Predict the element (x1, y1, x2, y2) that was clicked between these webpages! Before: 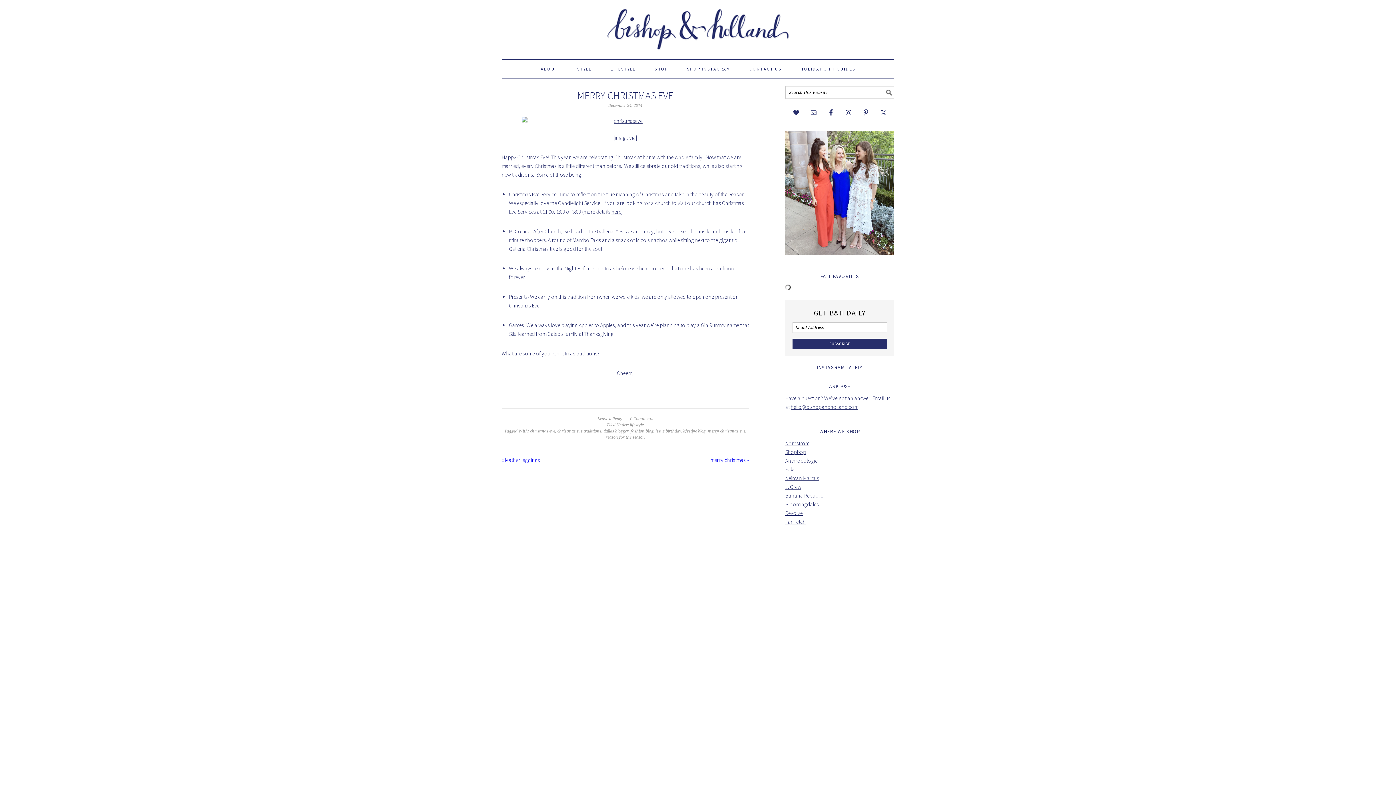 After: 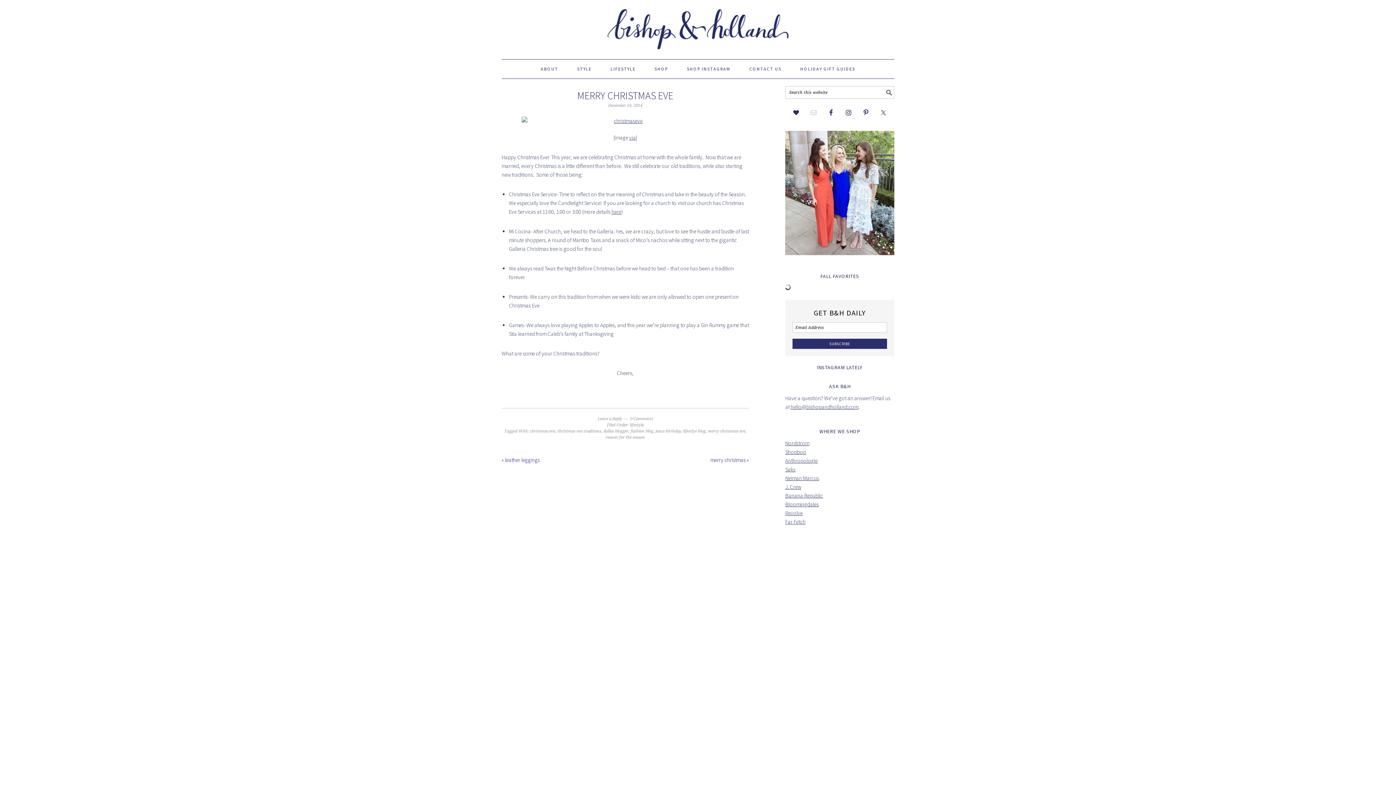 Action: bbox: (807, 106, 820, 119)